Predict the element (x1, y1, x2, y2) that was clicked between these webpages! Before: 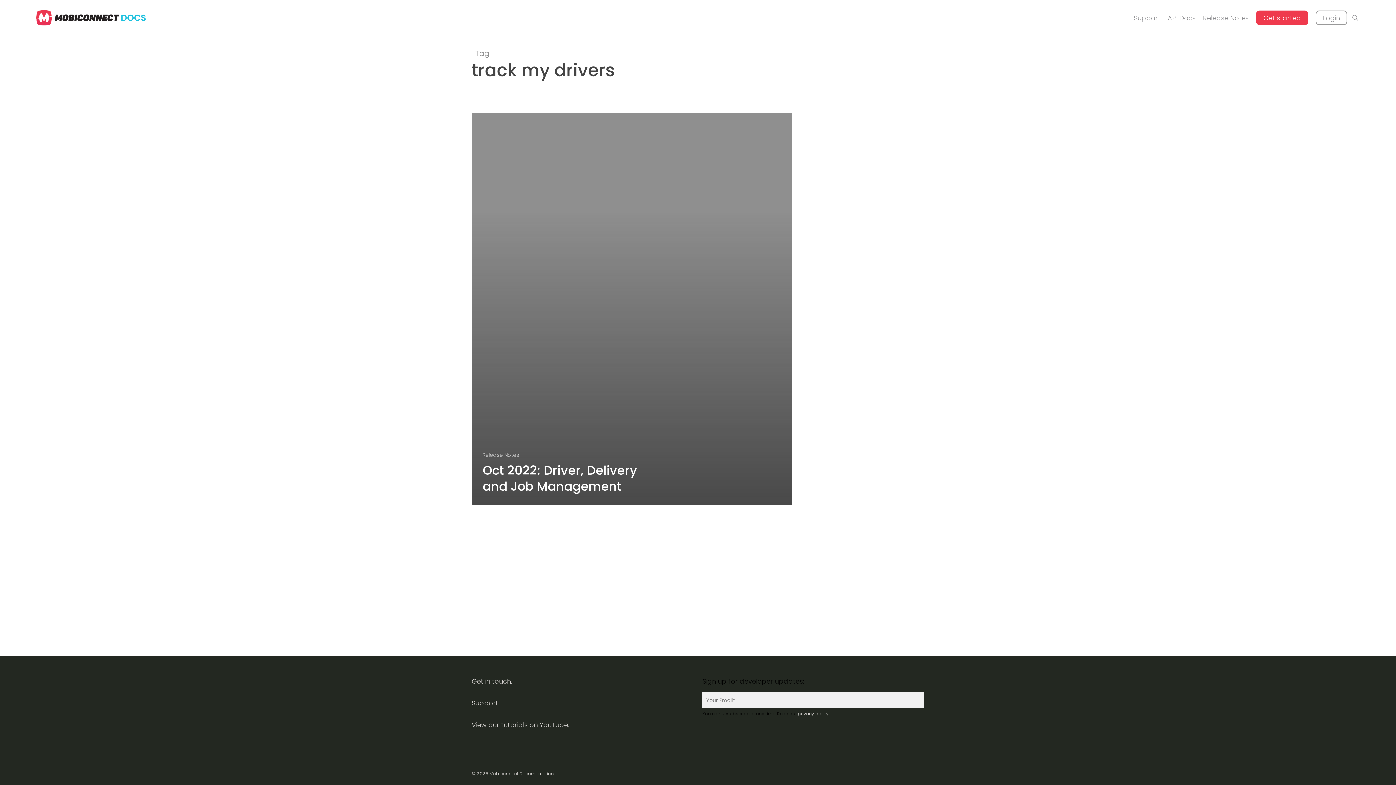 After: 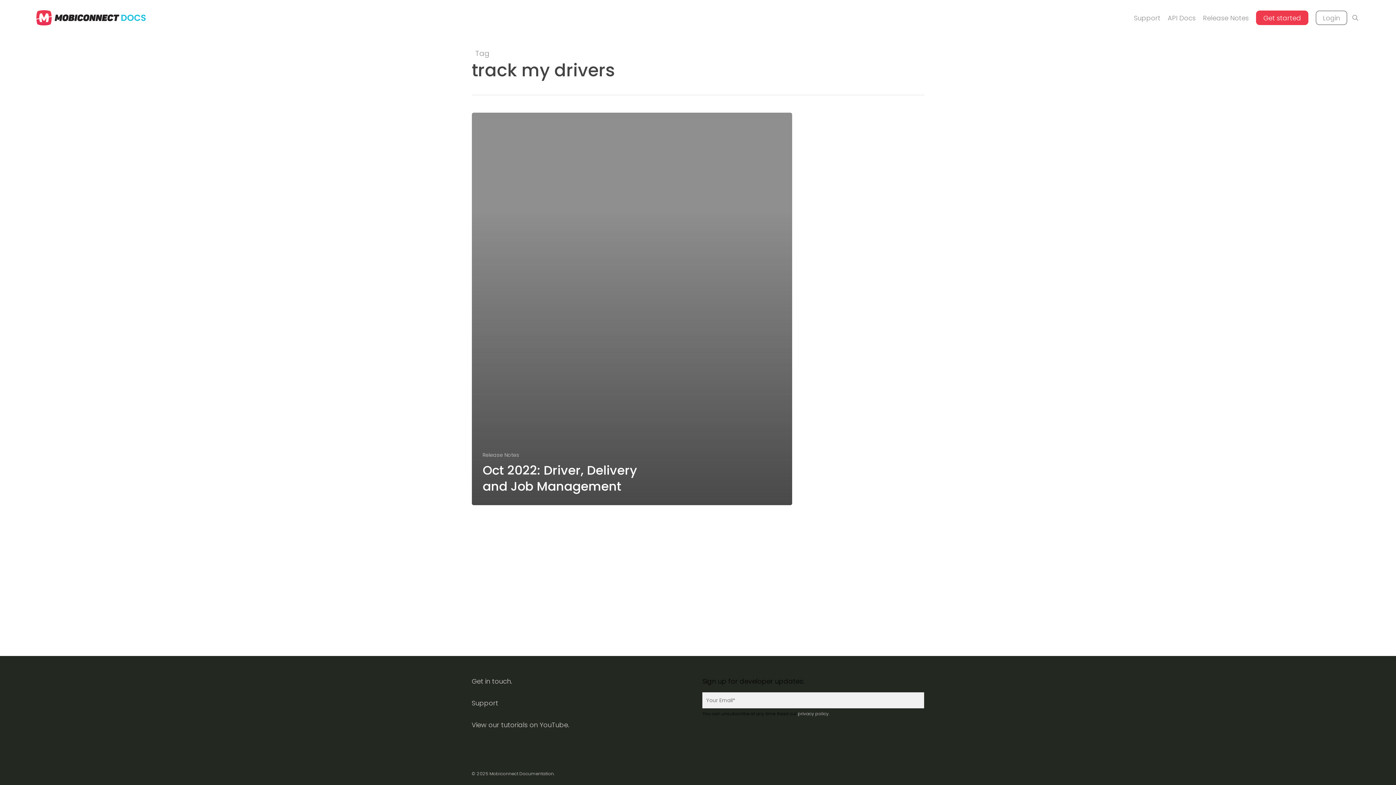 Action: label: YouTube bbox: (539, 720, 568, 729)